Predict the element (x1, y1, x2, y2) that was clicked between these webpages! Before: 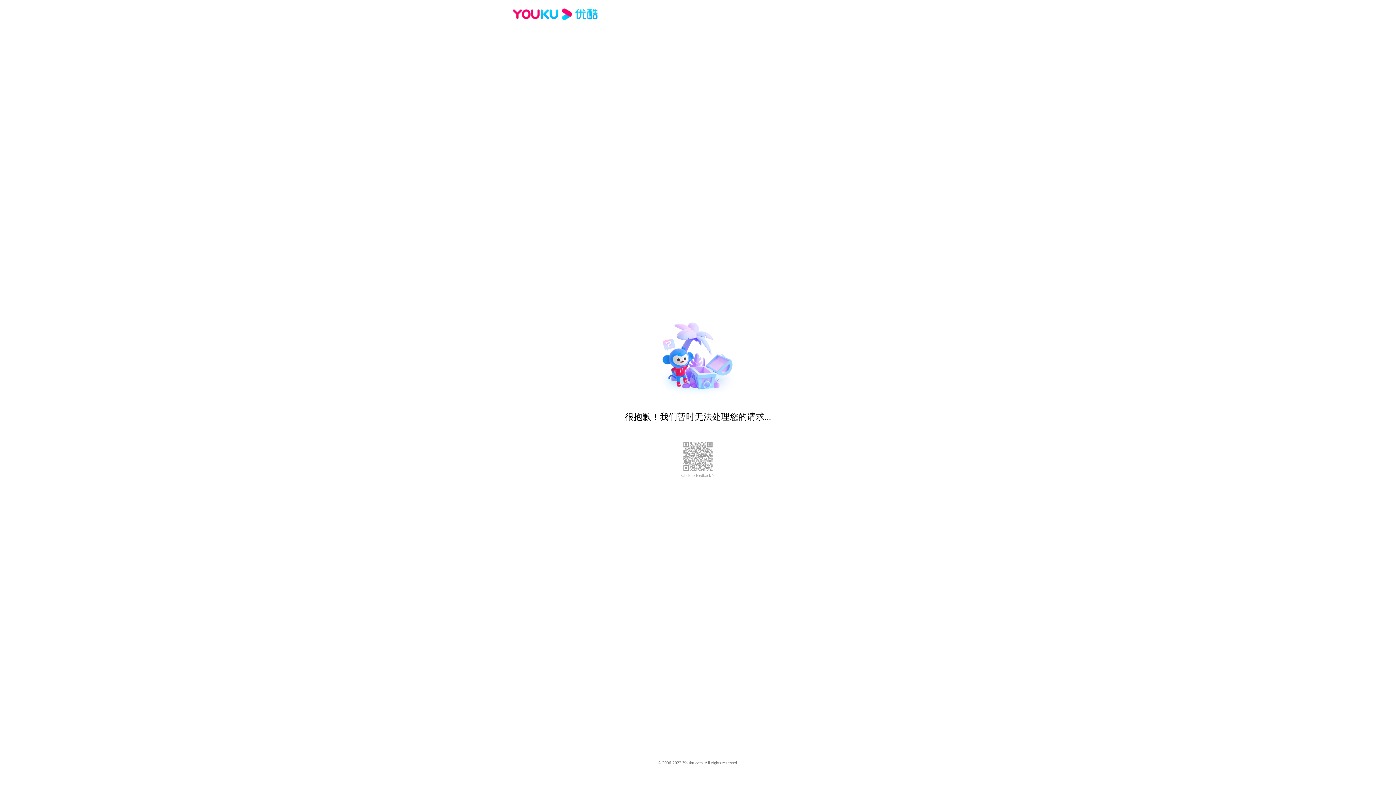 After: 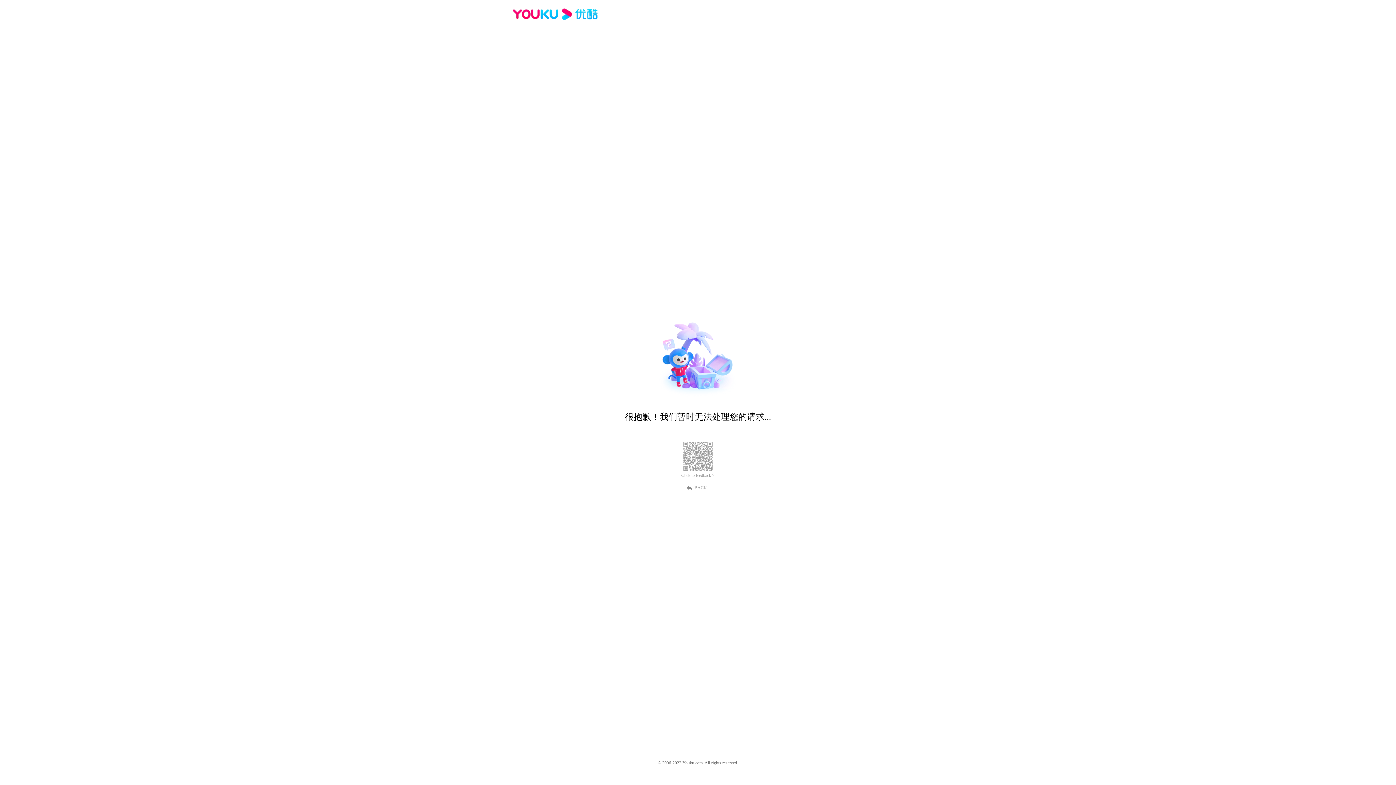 Action: bbox: (512, 16, 600, 25)